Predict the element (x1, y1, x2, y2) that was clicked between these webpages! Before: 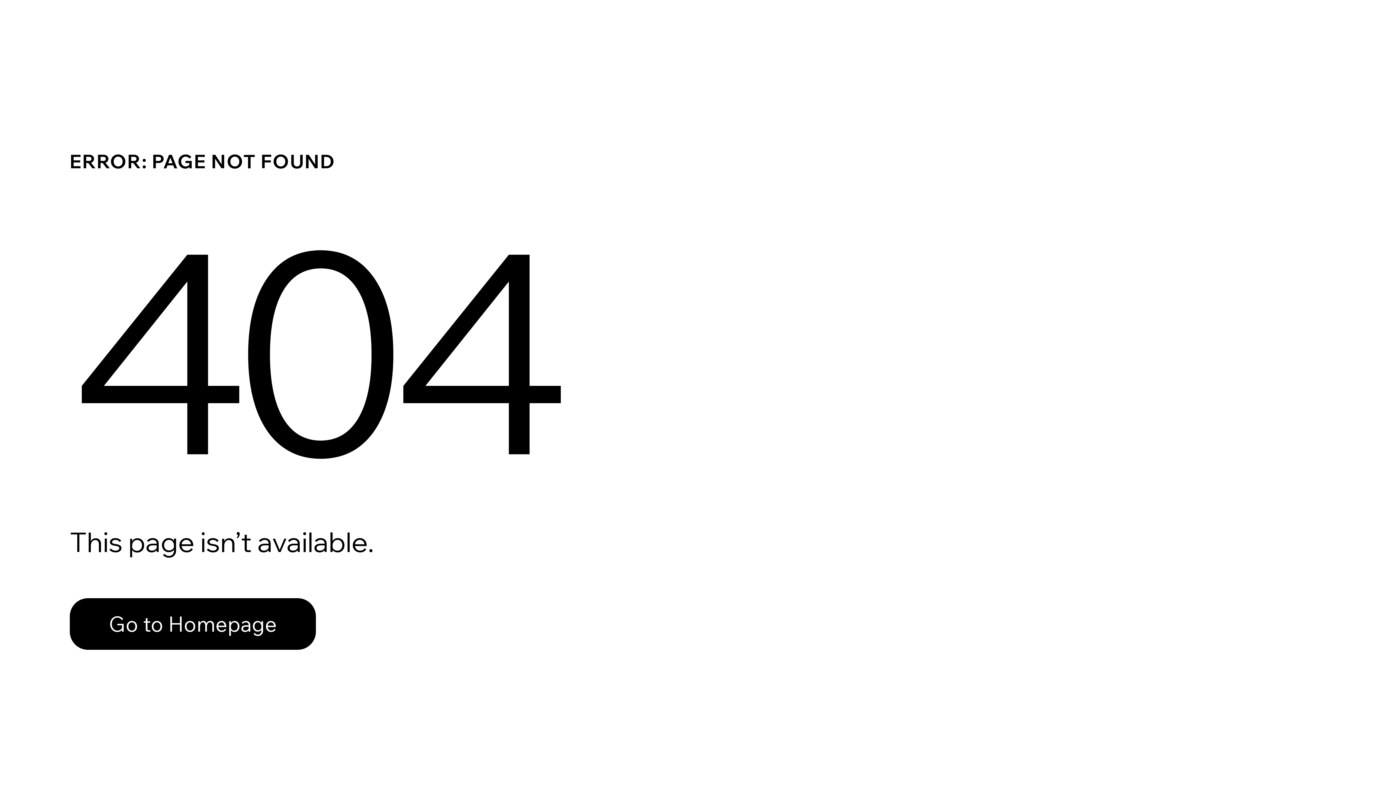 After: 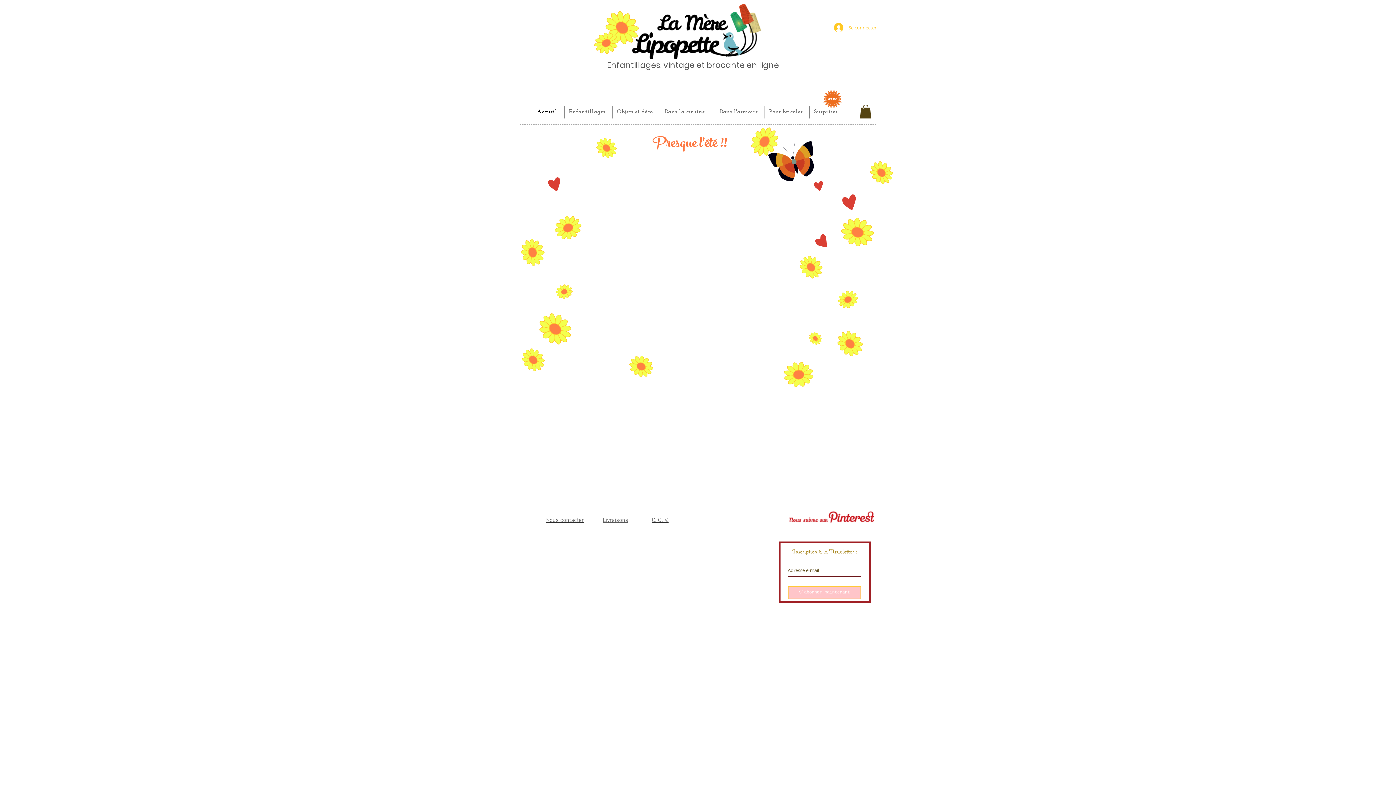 Action: bbox: (69, 582, 768, 659) label: Go to Homepage